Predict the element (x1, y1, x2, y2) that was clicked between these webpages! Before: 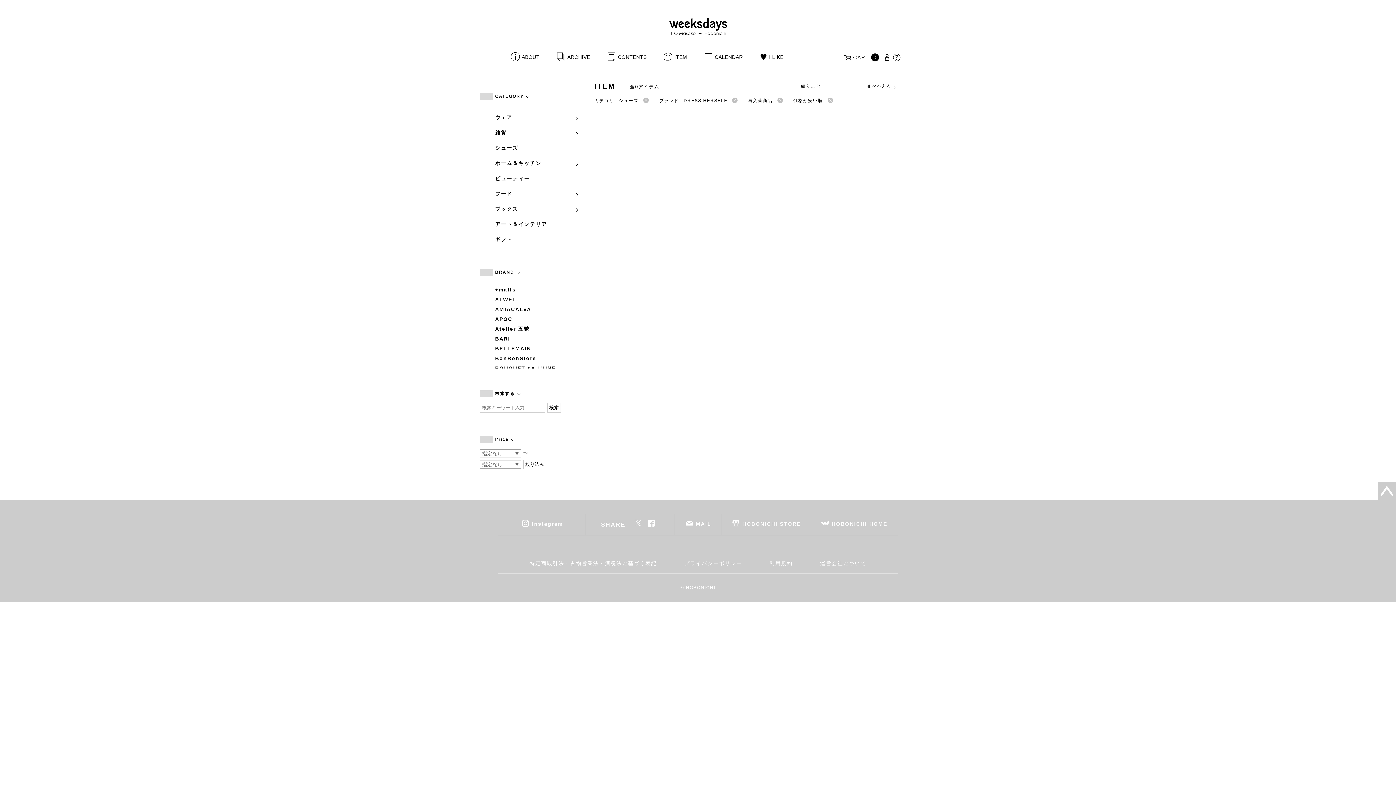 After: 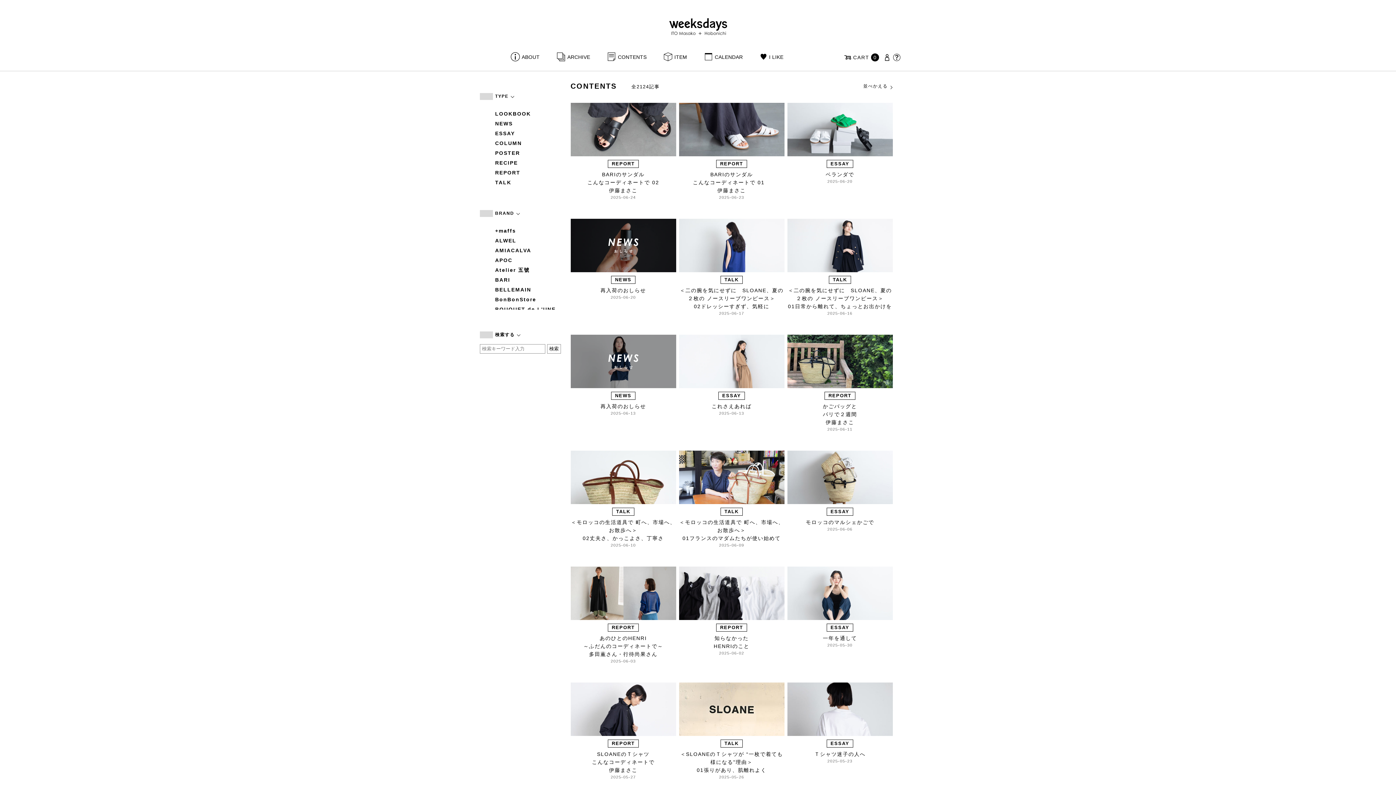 Action: bbox: (606, 54, 646, 60) label: CONTENTS